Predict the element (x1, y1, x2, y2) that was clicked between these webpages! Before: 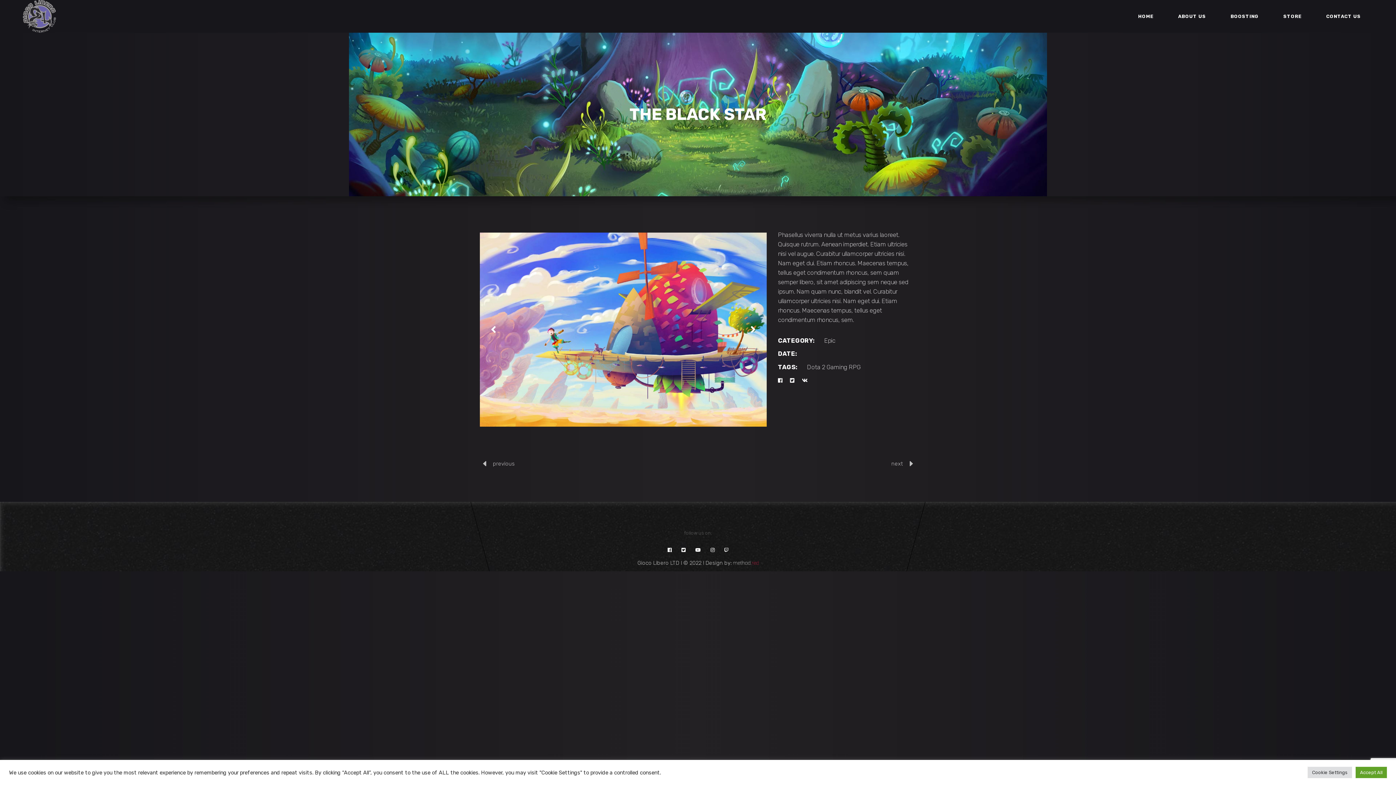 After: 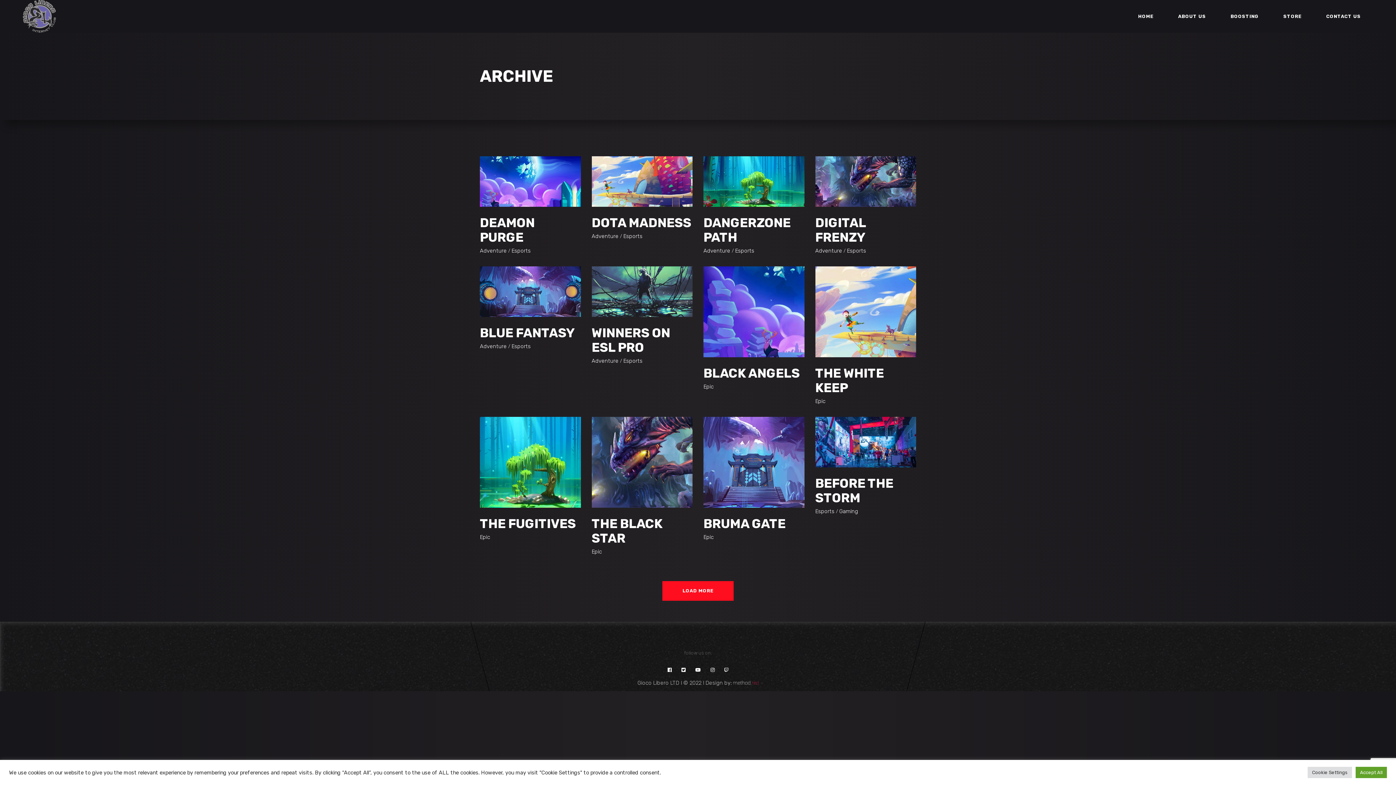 Action: bbox: (826, 362, 847, 372) label: Gaming